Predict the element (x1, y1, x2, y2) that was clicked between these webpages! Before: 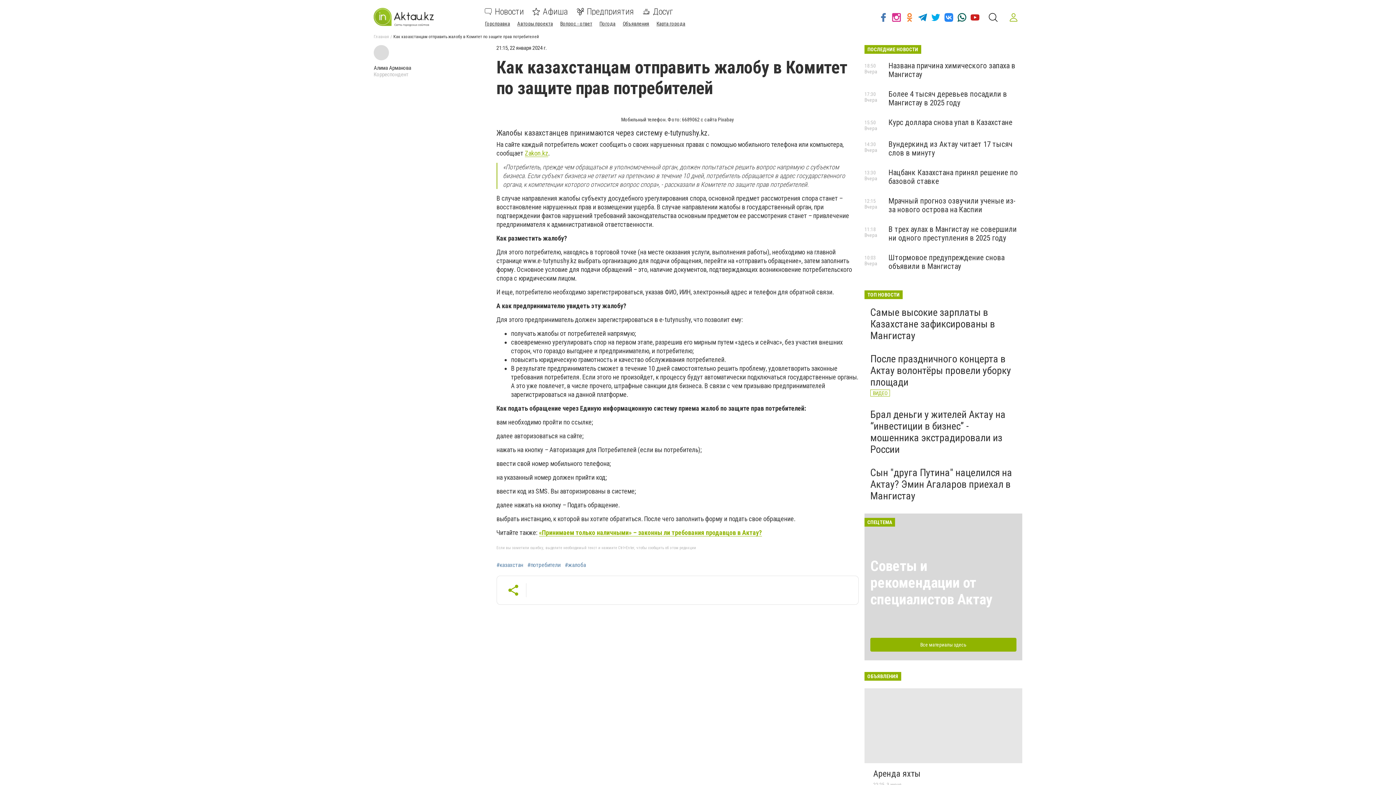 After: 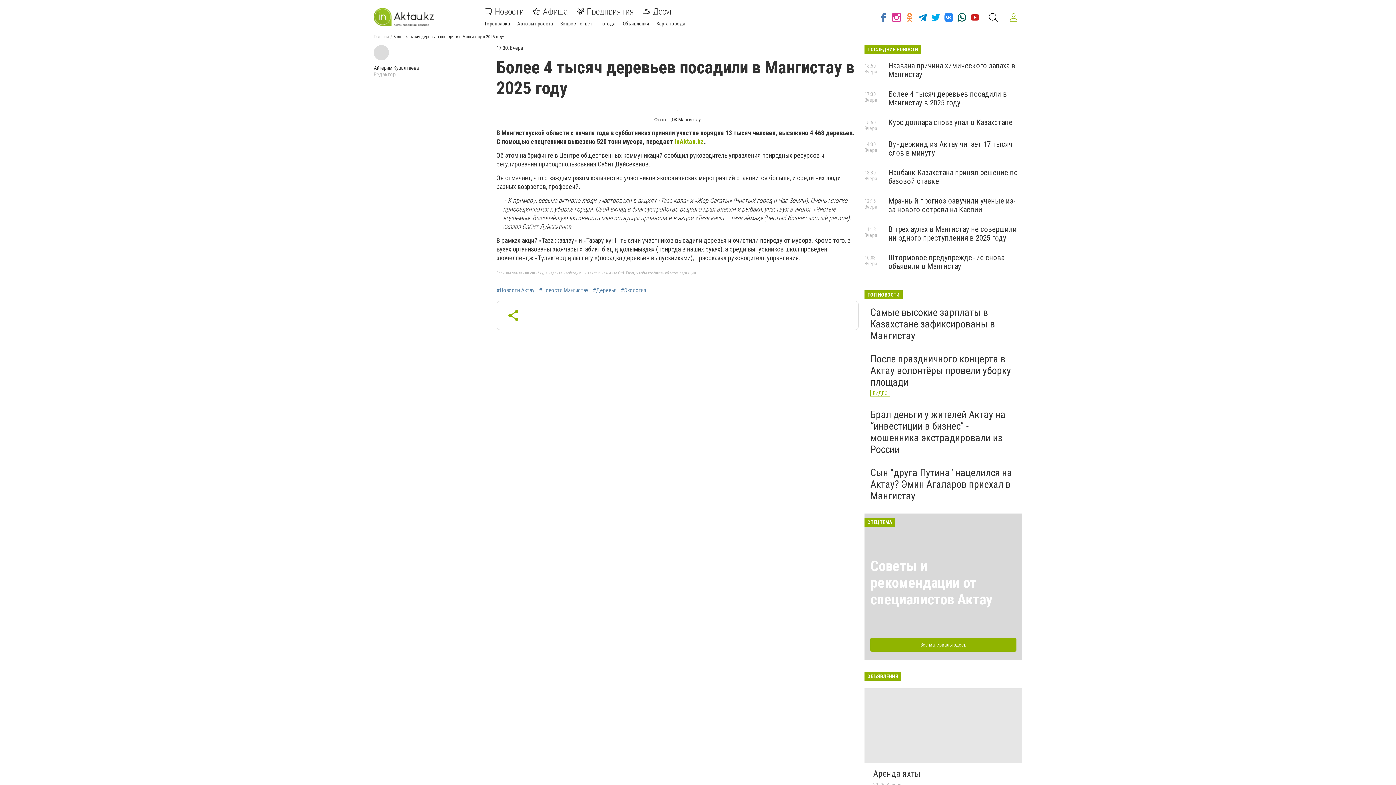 Action: bbox: (888, 89, 1007, 107) label: Более 4 тысяч деревьев посадили в Мангистау в 2025 году